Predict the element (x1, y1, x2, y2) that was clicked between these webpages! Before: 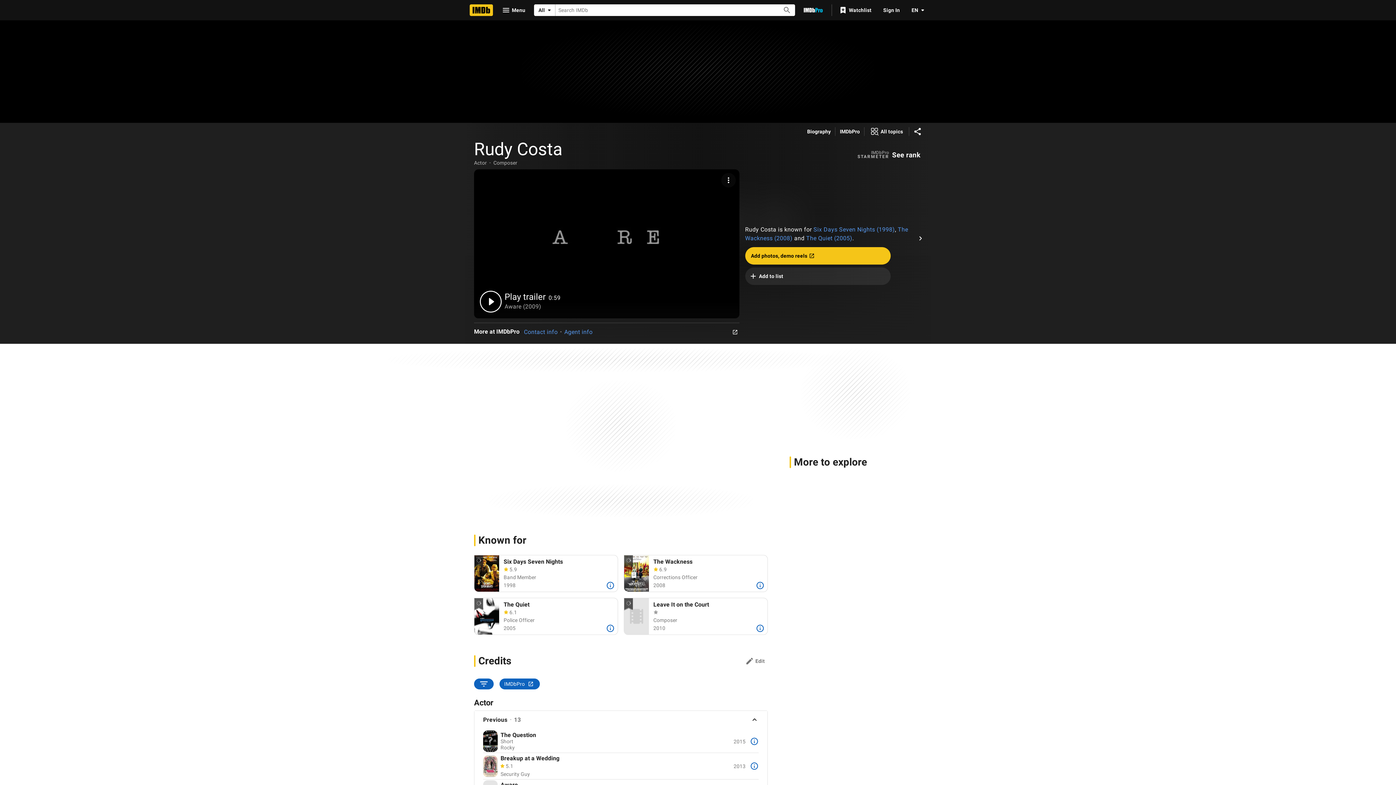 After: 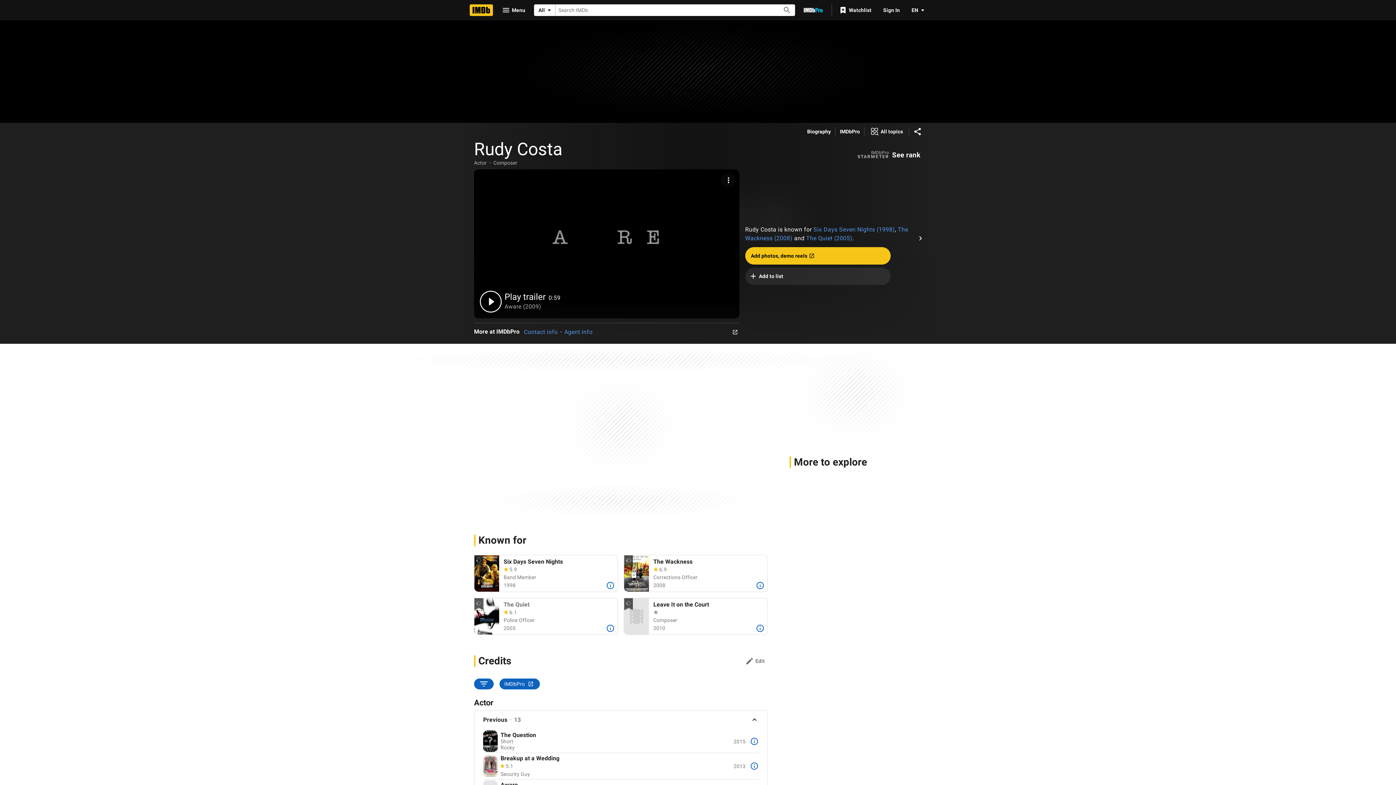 Action: label: add to watchlist bbox: (474, 598, 483, 610)